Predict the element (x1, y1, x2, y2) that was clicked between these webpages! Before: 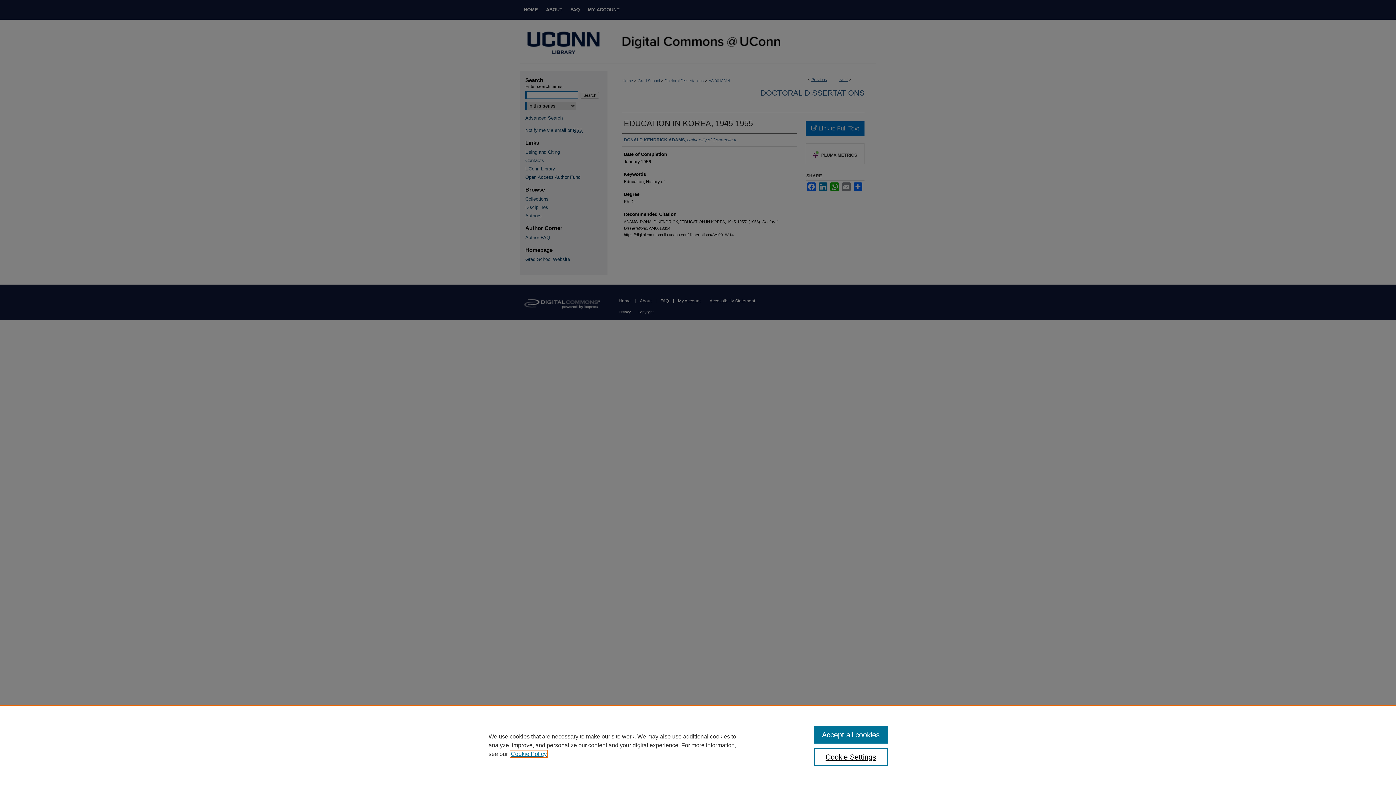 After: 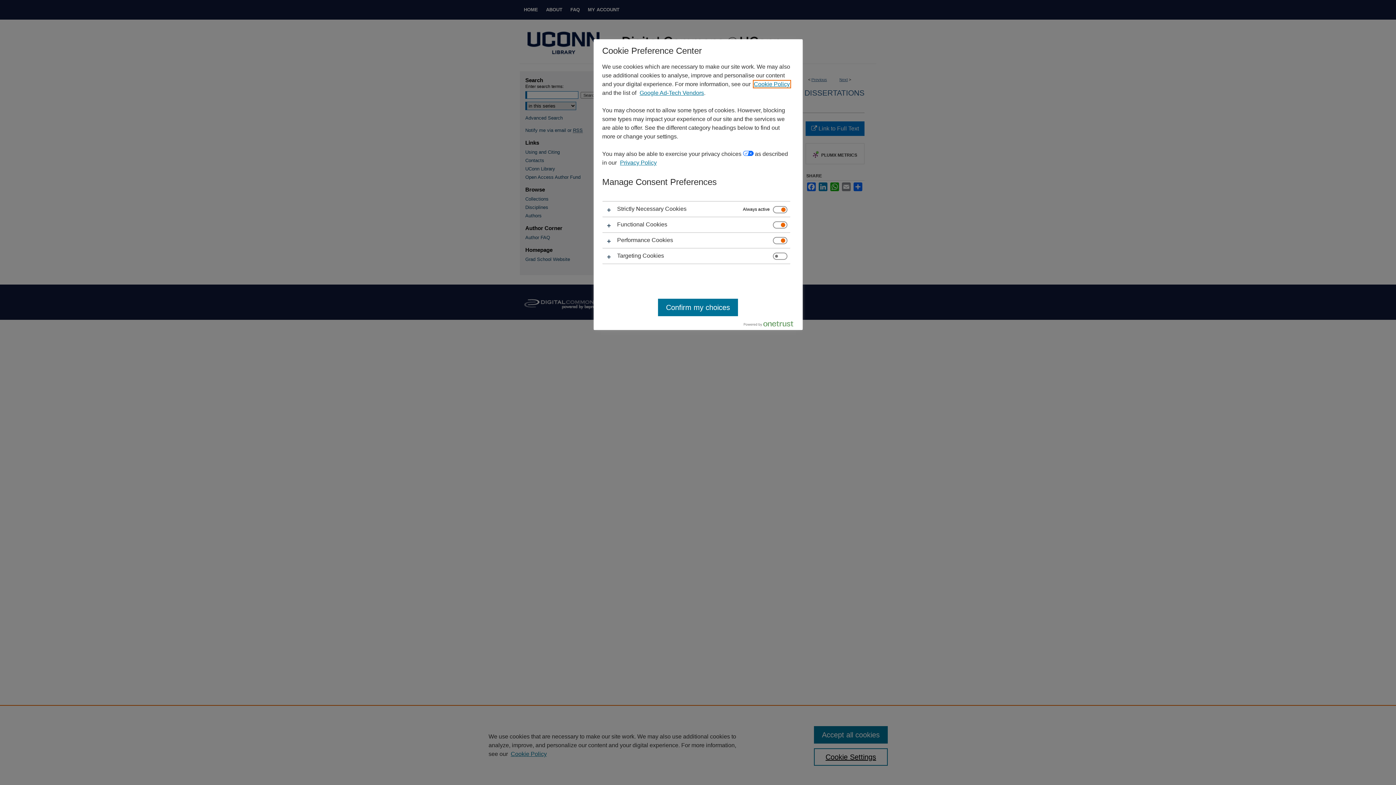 Action: bbox: (814, 748, 887, 766) label: Cookie Settings